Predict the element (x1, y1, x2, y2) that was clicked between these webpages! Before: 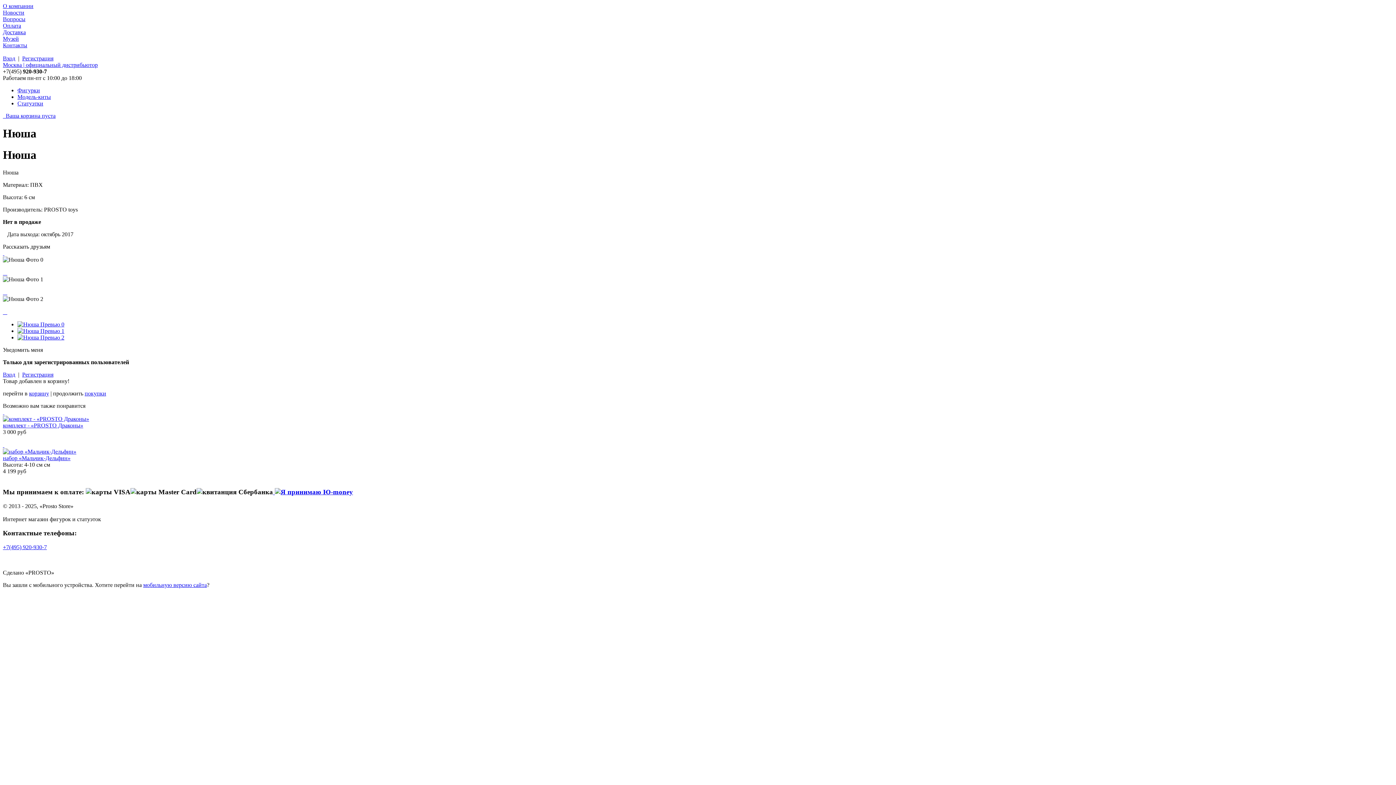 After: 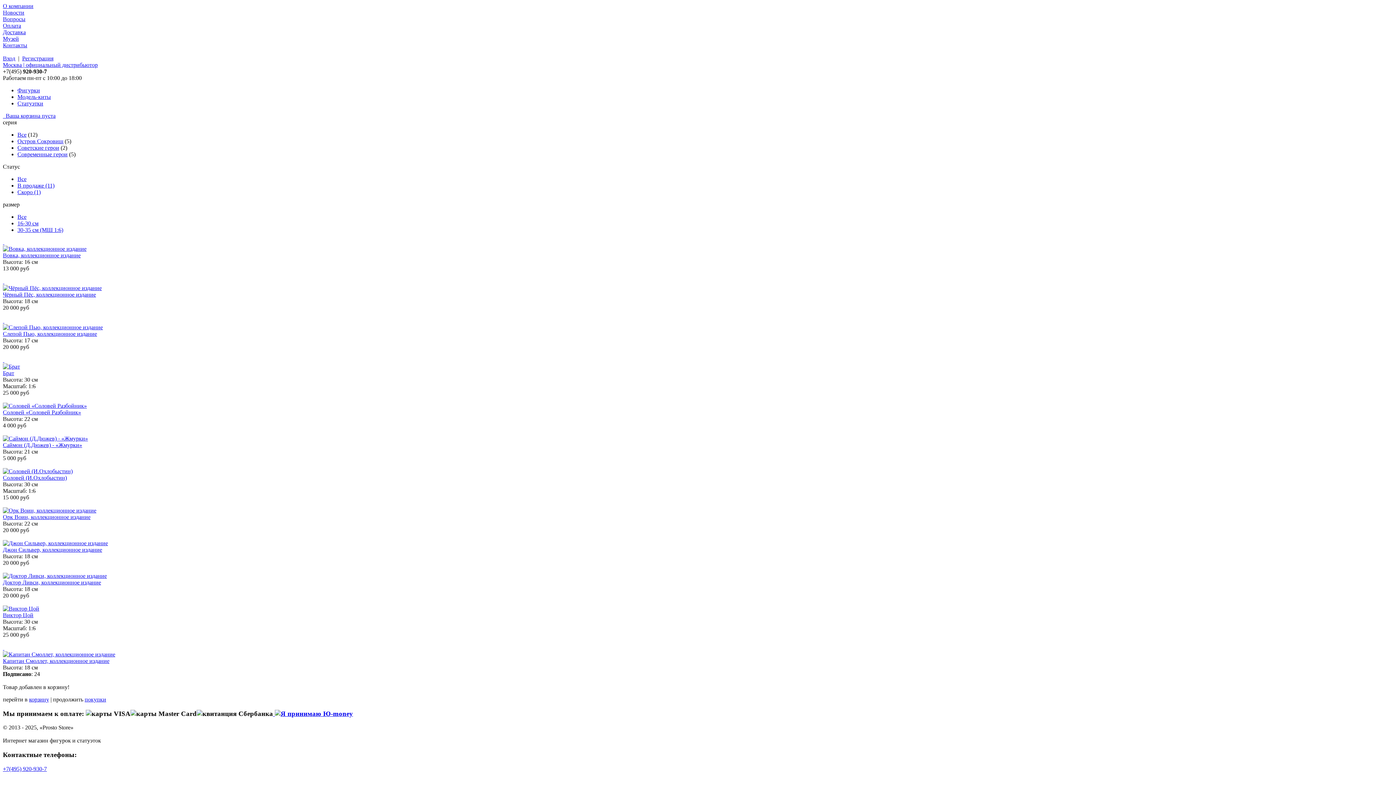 Action: label: Статуэтки bbox: (17, 100, 43, 106)